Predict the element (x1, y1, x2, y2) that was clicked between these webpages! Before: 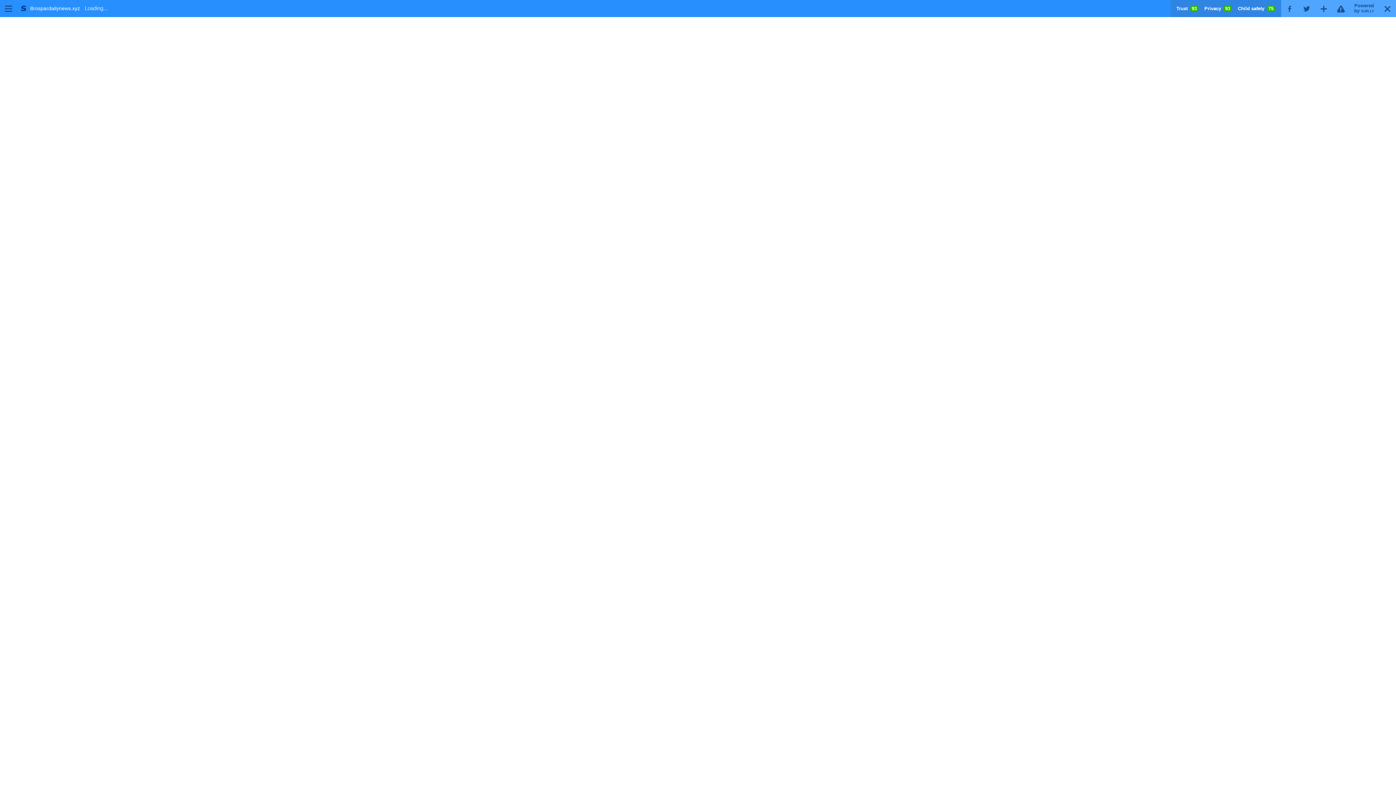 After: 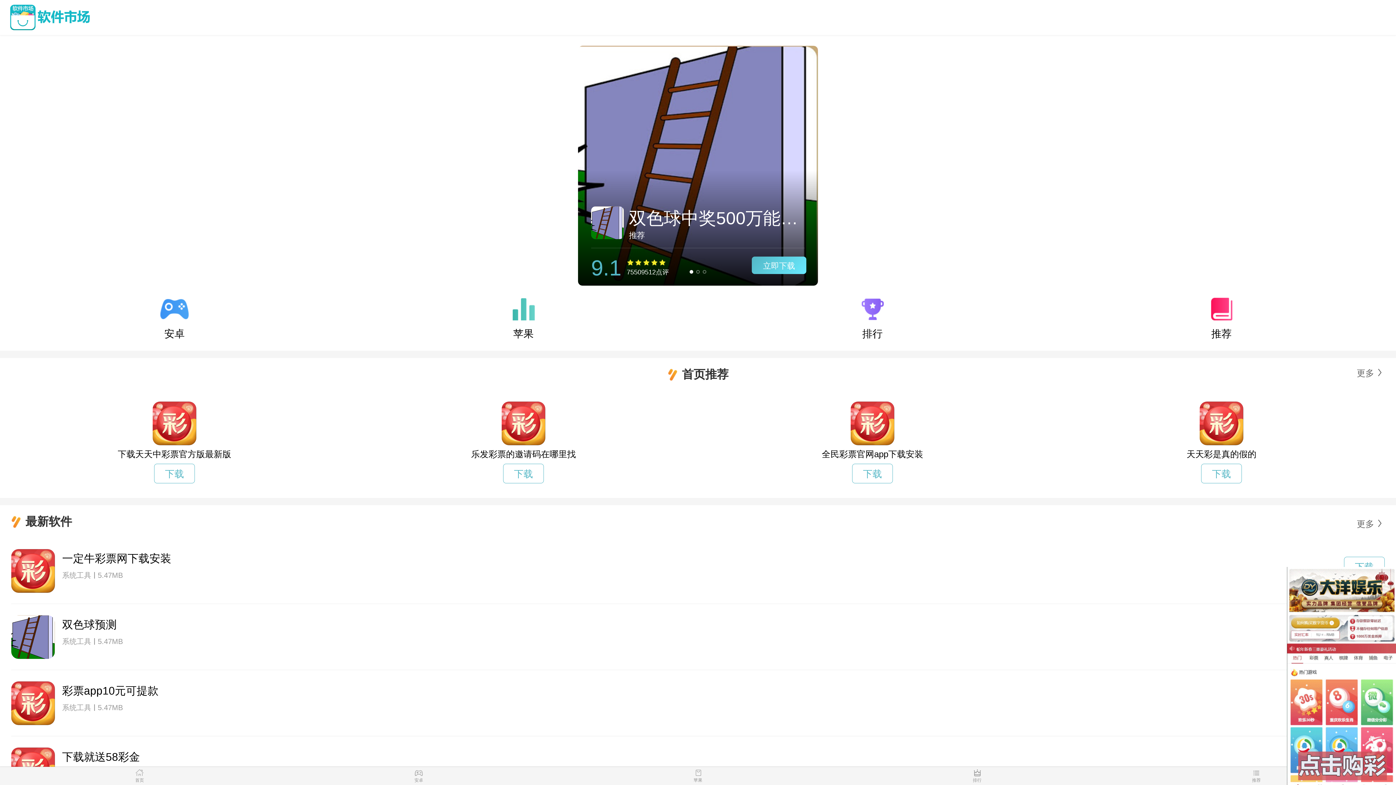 Action: label: Brospardailynews.xyz bbox: (30, 2, 80, 13)